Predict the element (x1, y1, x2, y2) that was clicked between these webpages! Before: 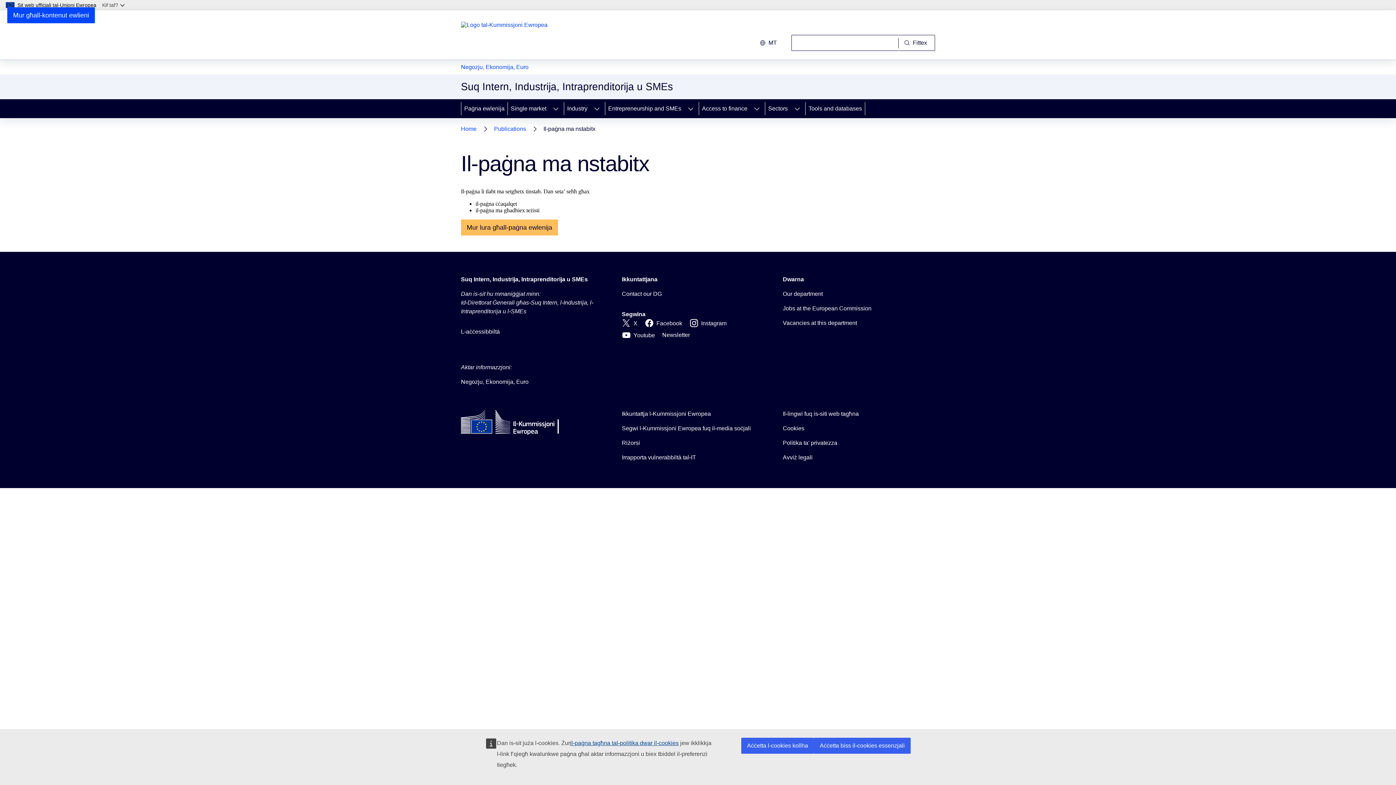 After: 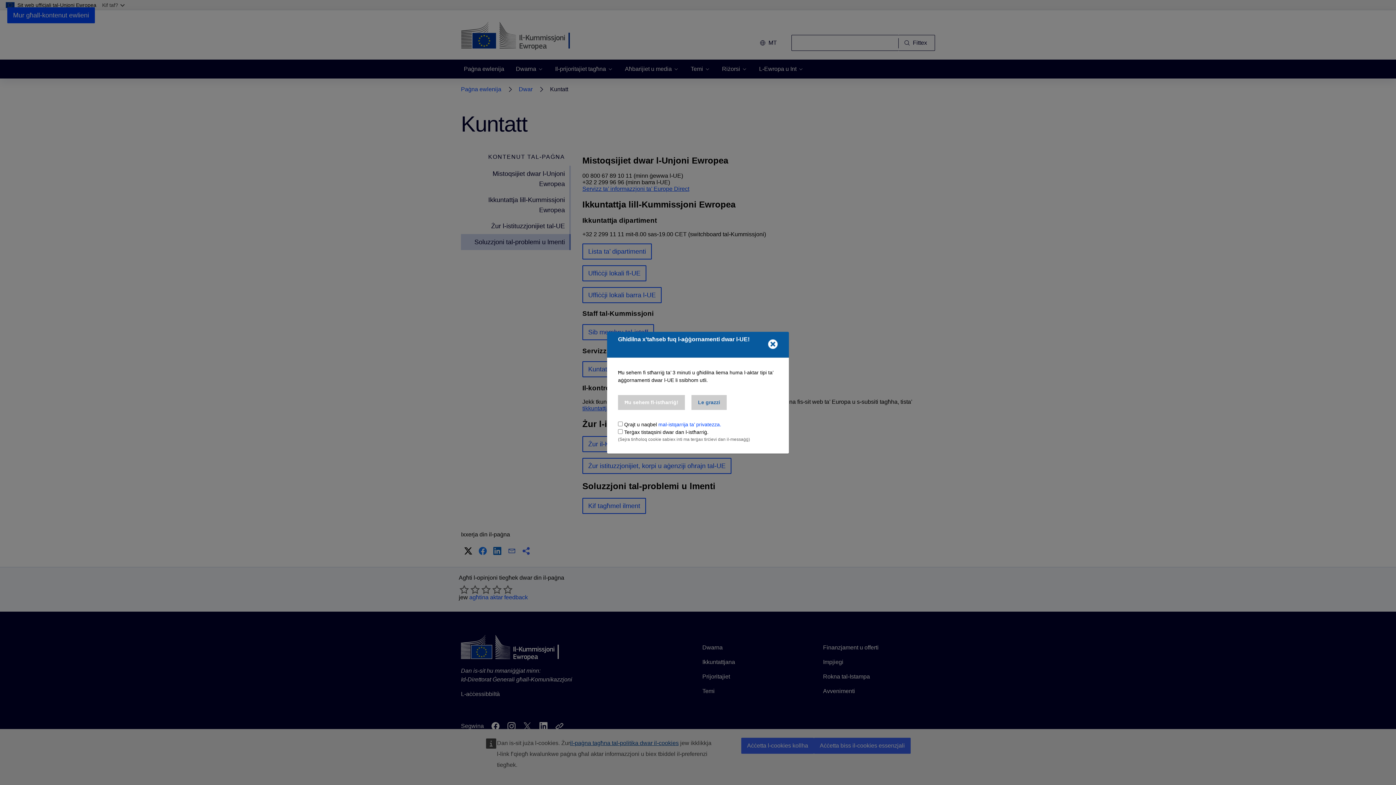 Action: label: Ikkuntattja l-Kummissjoni Ewropea bbox: (622, 409, 711, 418)